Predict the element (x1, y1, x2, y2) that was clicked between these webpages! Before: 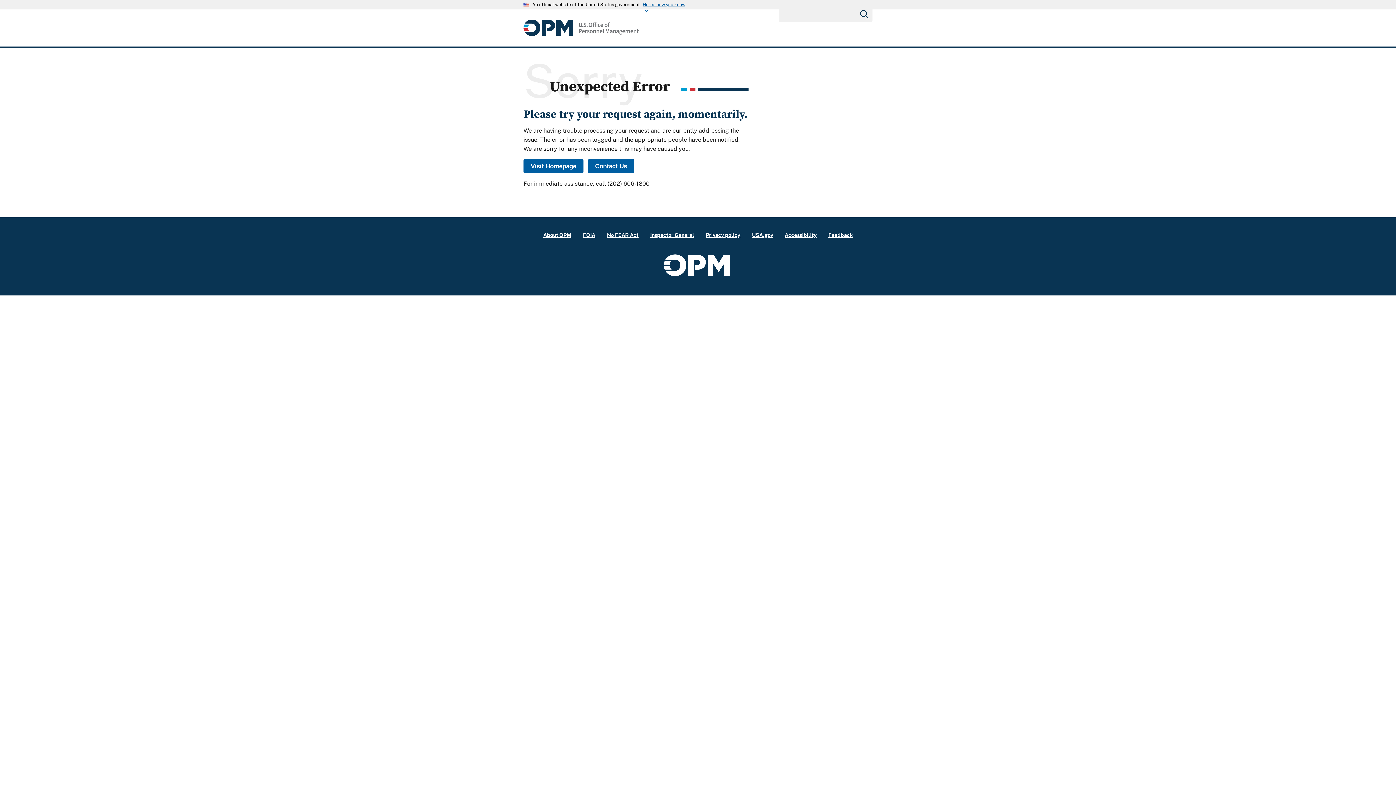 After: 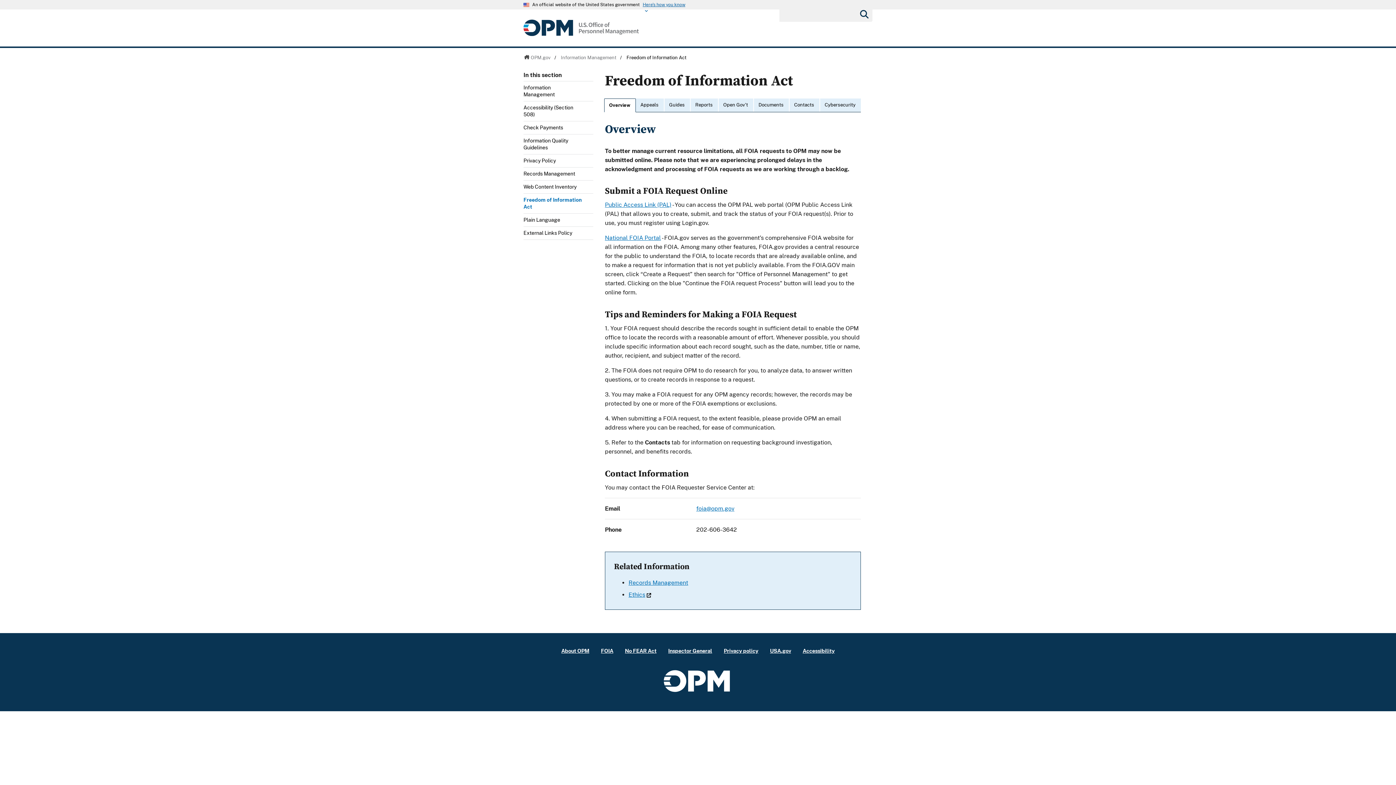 Action: label: FOIA bbox: (583, 226, 595, 244)